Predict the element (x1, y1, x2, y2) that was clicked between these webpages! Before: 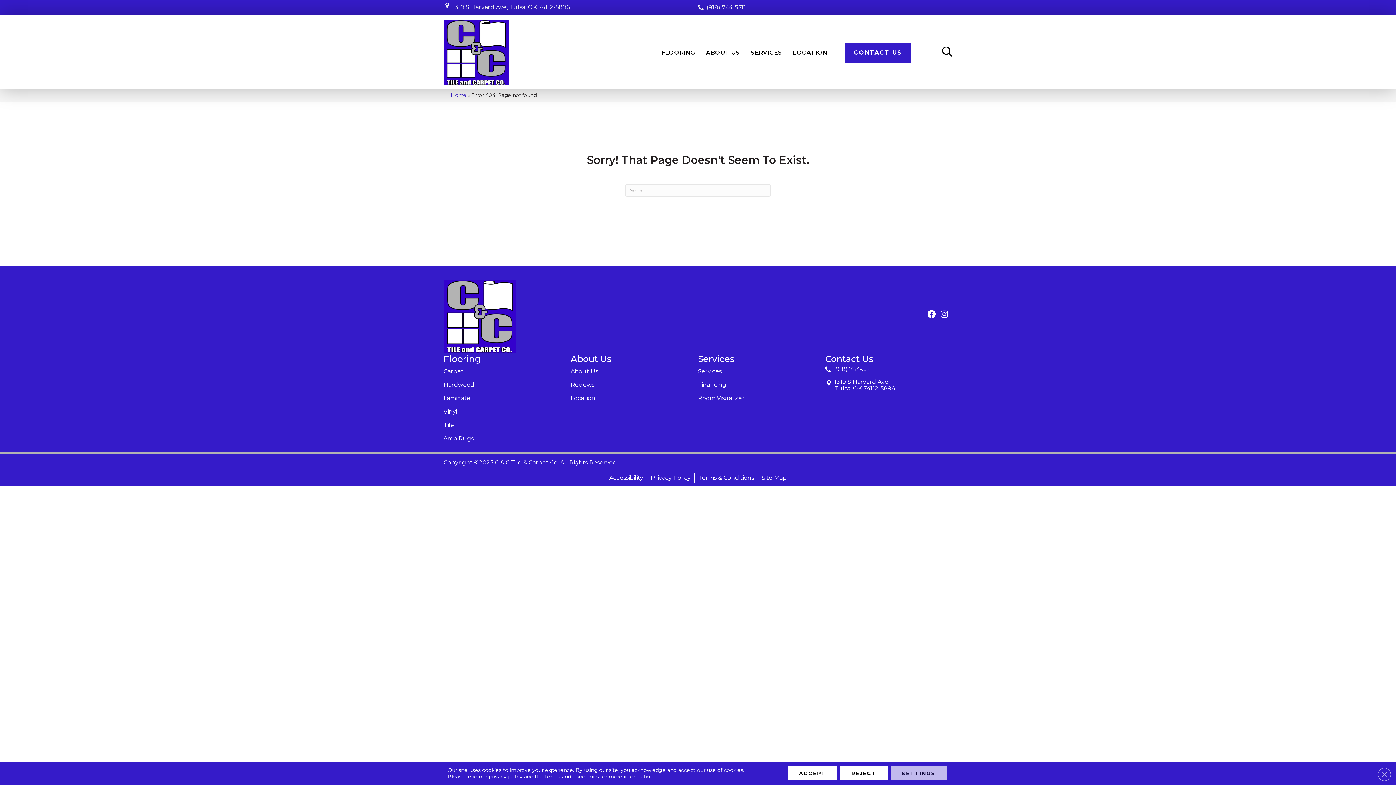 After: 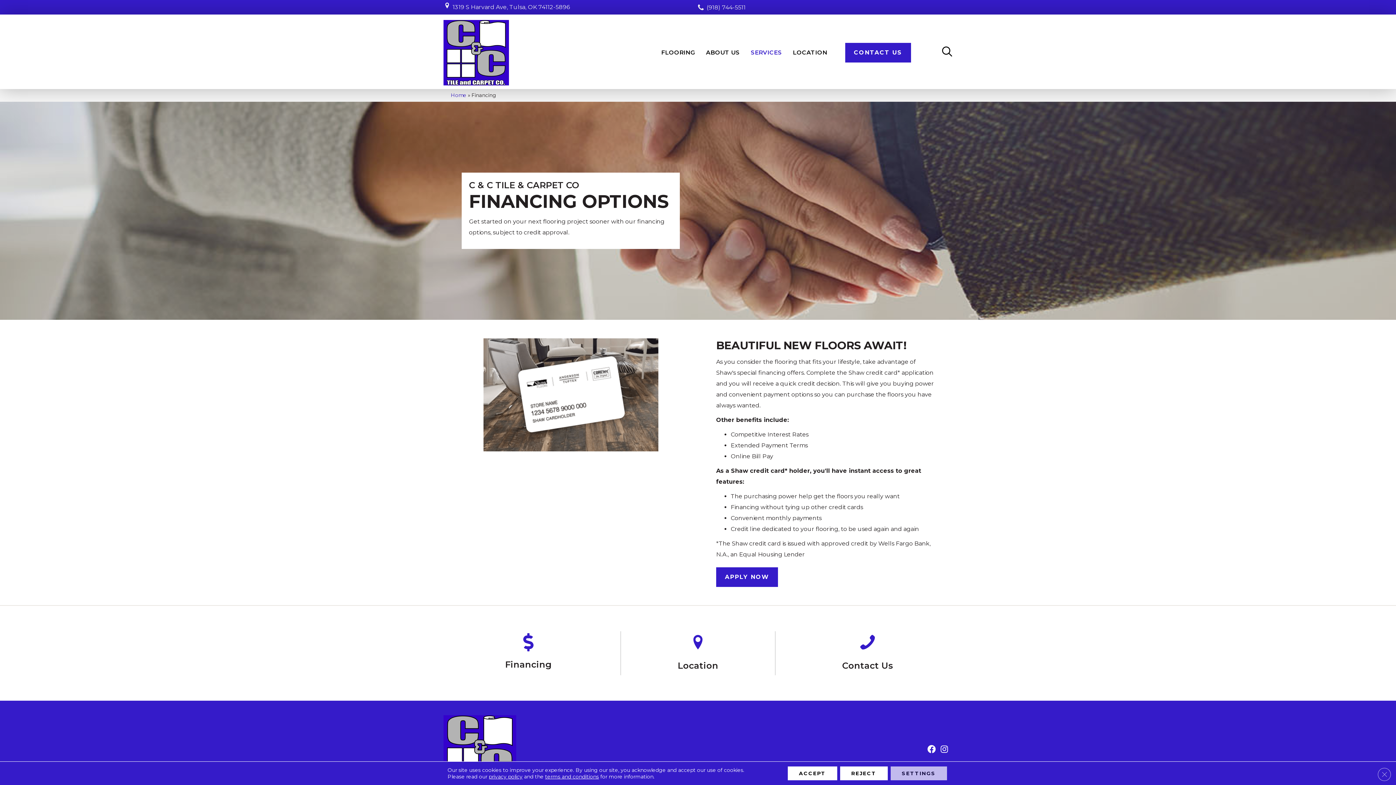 Action: bbox: (698, 378, 726, 391) label: Financing